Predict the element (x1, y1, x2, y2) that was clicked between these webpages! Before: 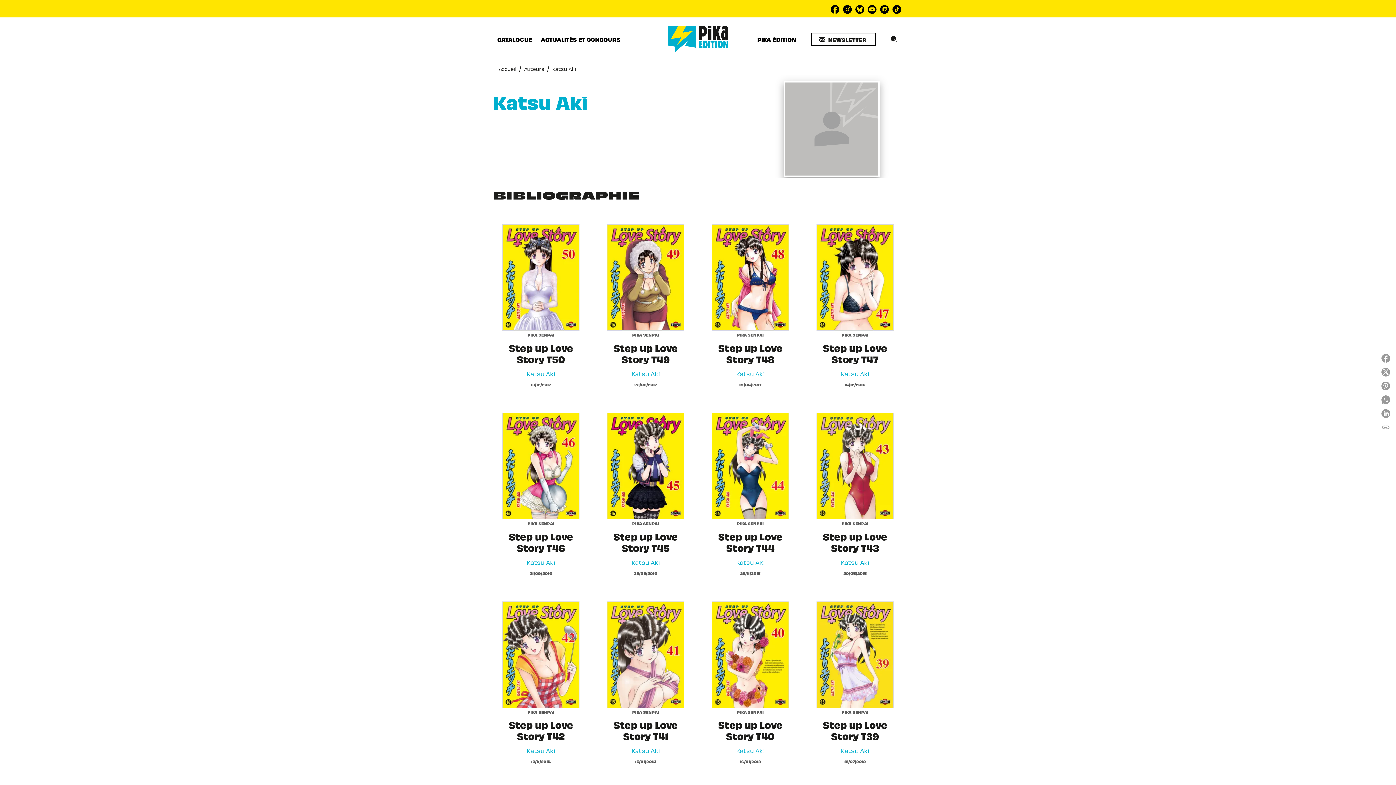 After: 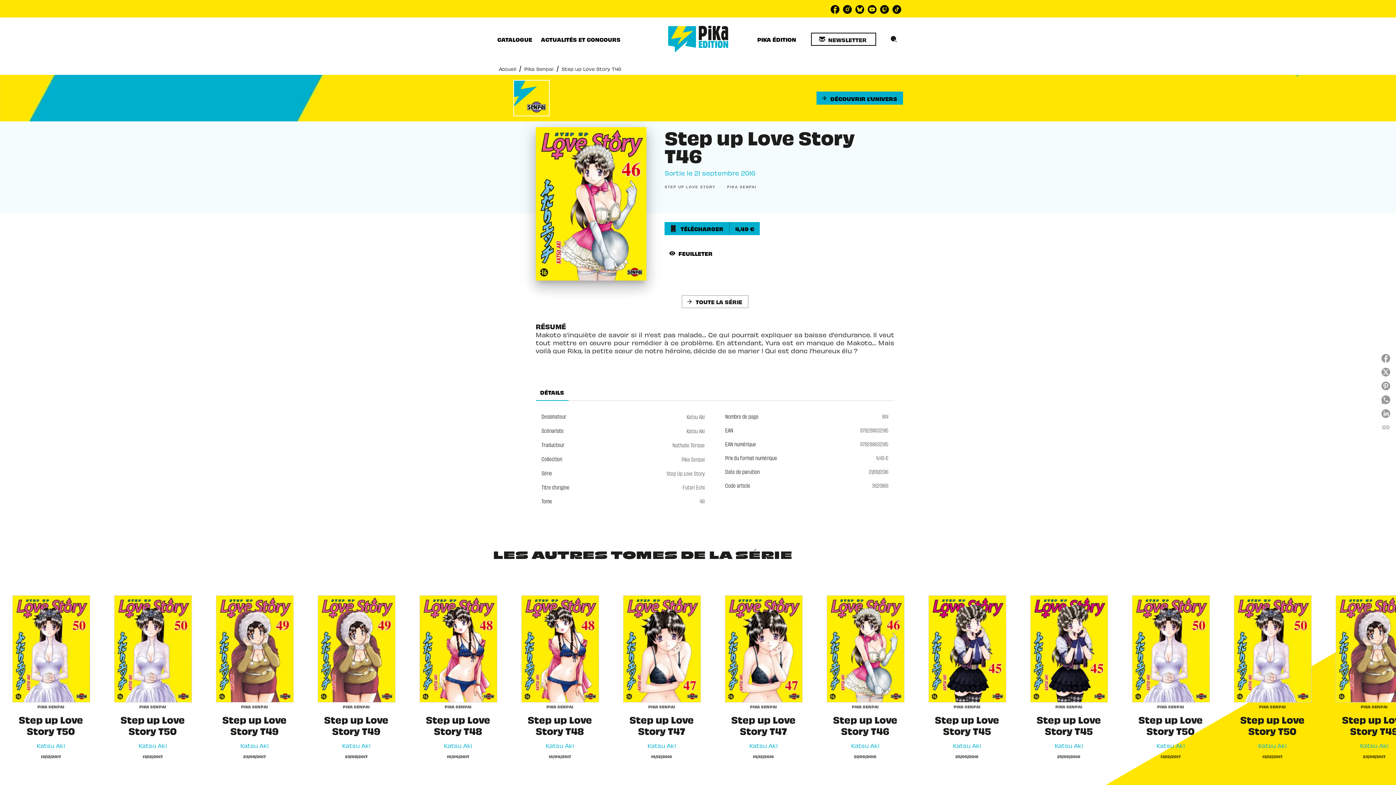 Action: label: PIKA SENPAI
Step up Love Story T46
Katsu Aki
21/09/2016 bbox: (493, 407, 589, 581)